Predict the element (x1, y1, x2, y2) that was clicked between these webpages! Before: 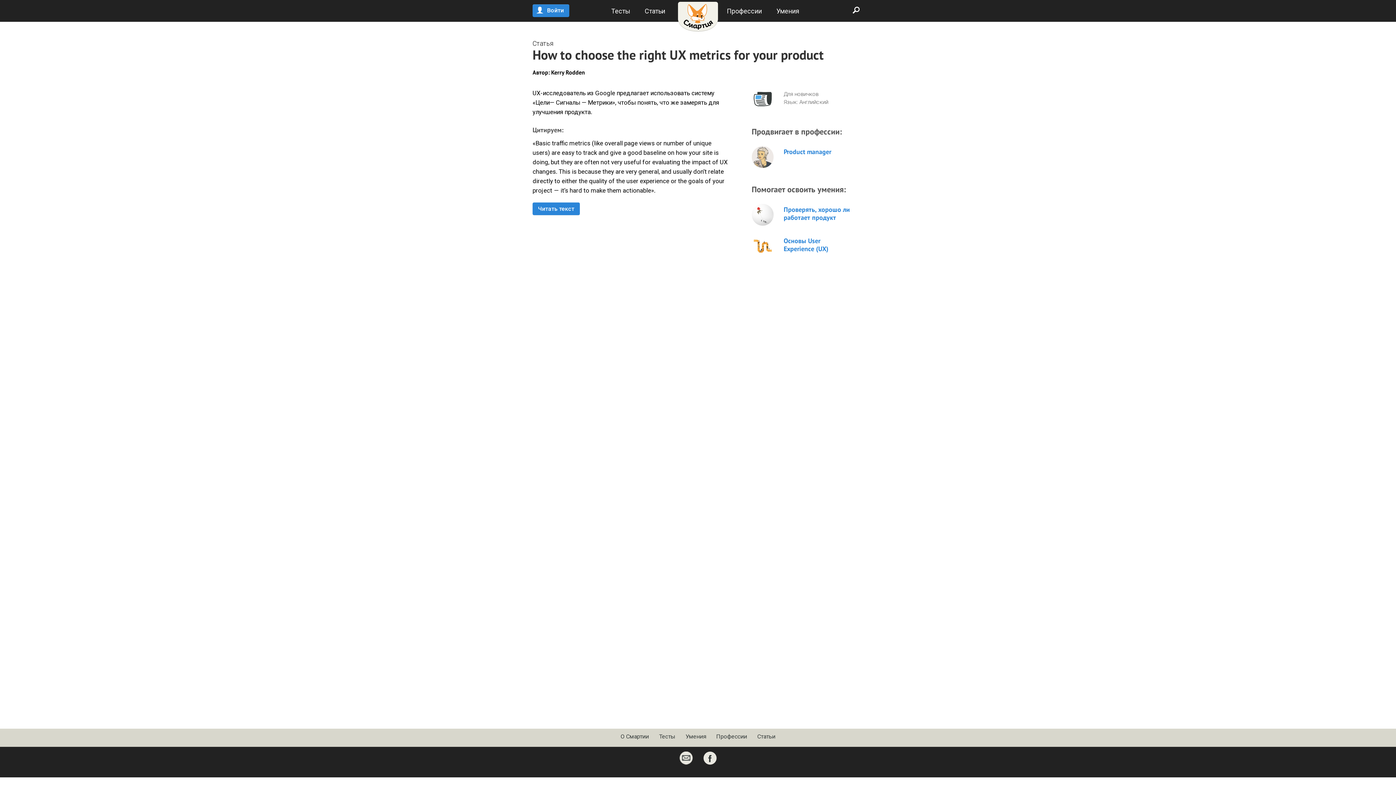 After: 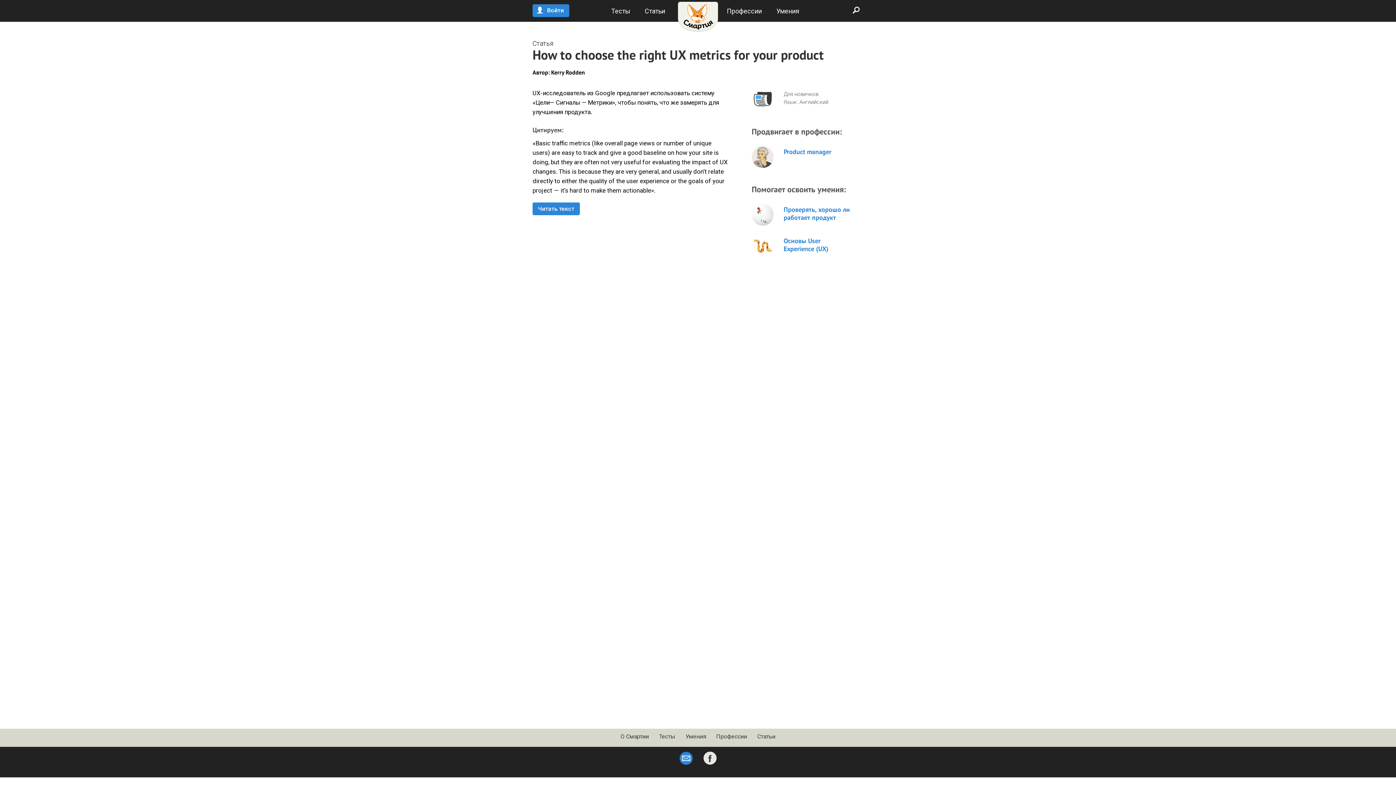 Action: bbox: (679, 752, 692, 765)